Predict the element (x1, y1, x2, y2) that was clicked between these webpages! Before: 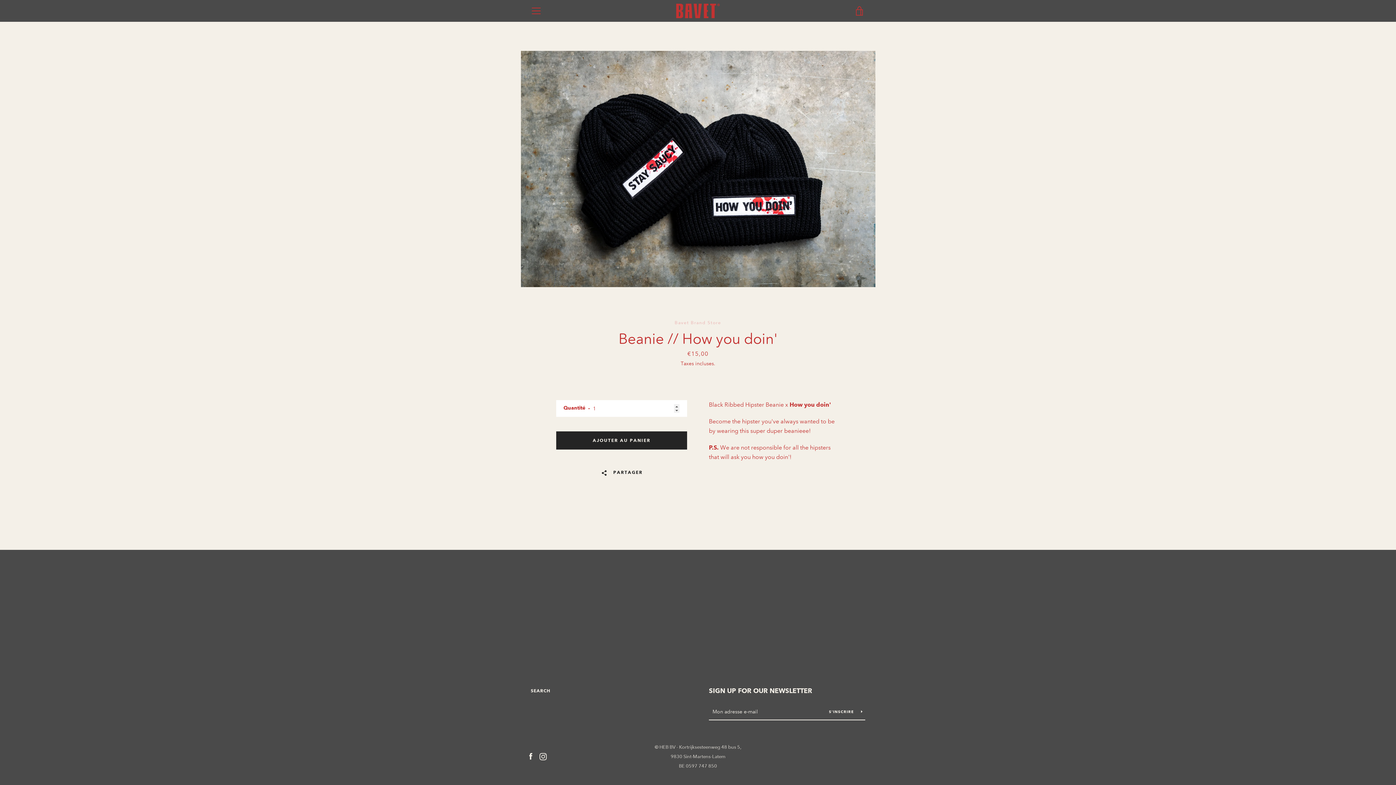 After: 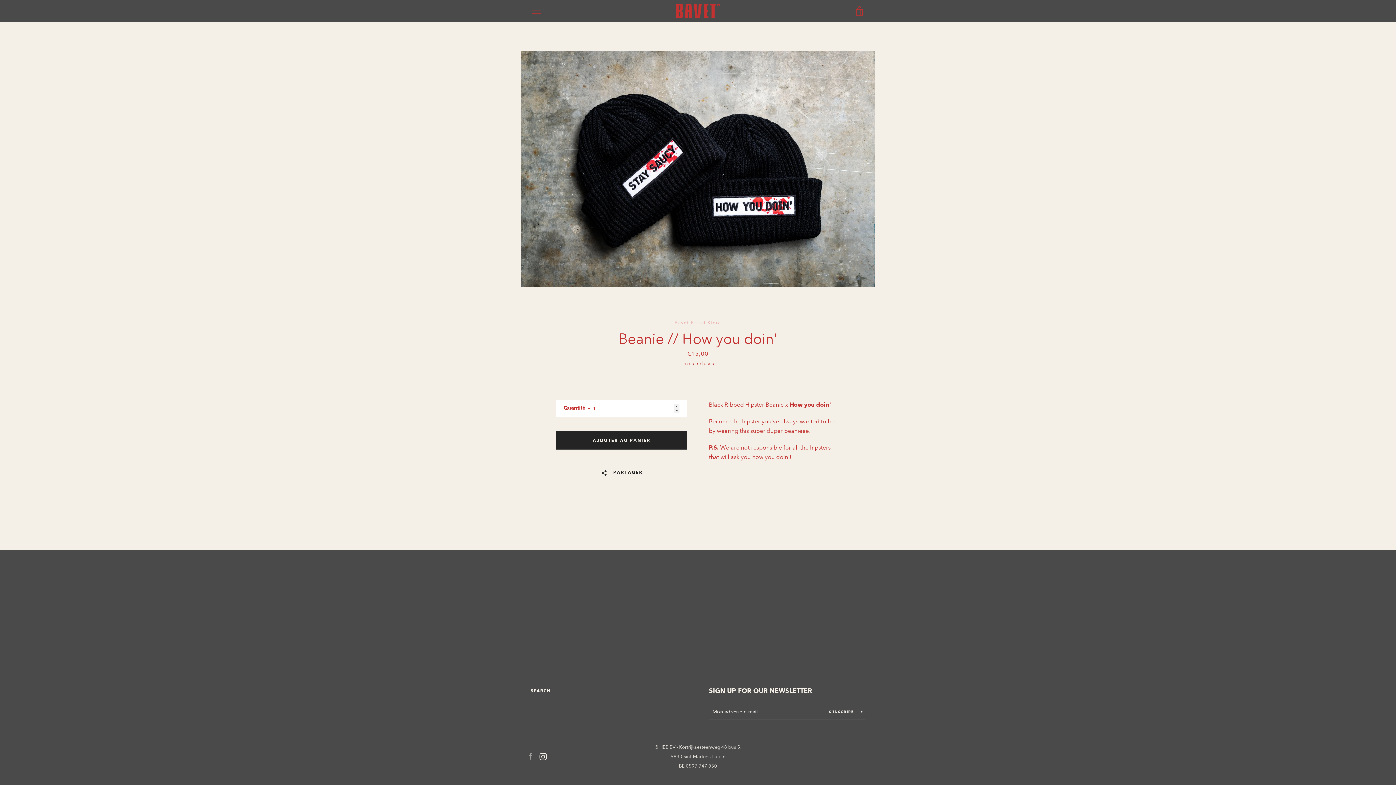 Action: label: Facebook bbox: (527, 753, 534, 760)